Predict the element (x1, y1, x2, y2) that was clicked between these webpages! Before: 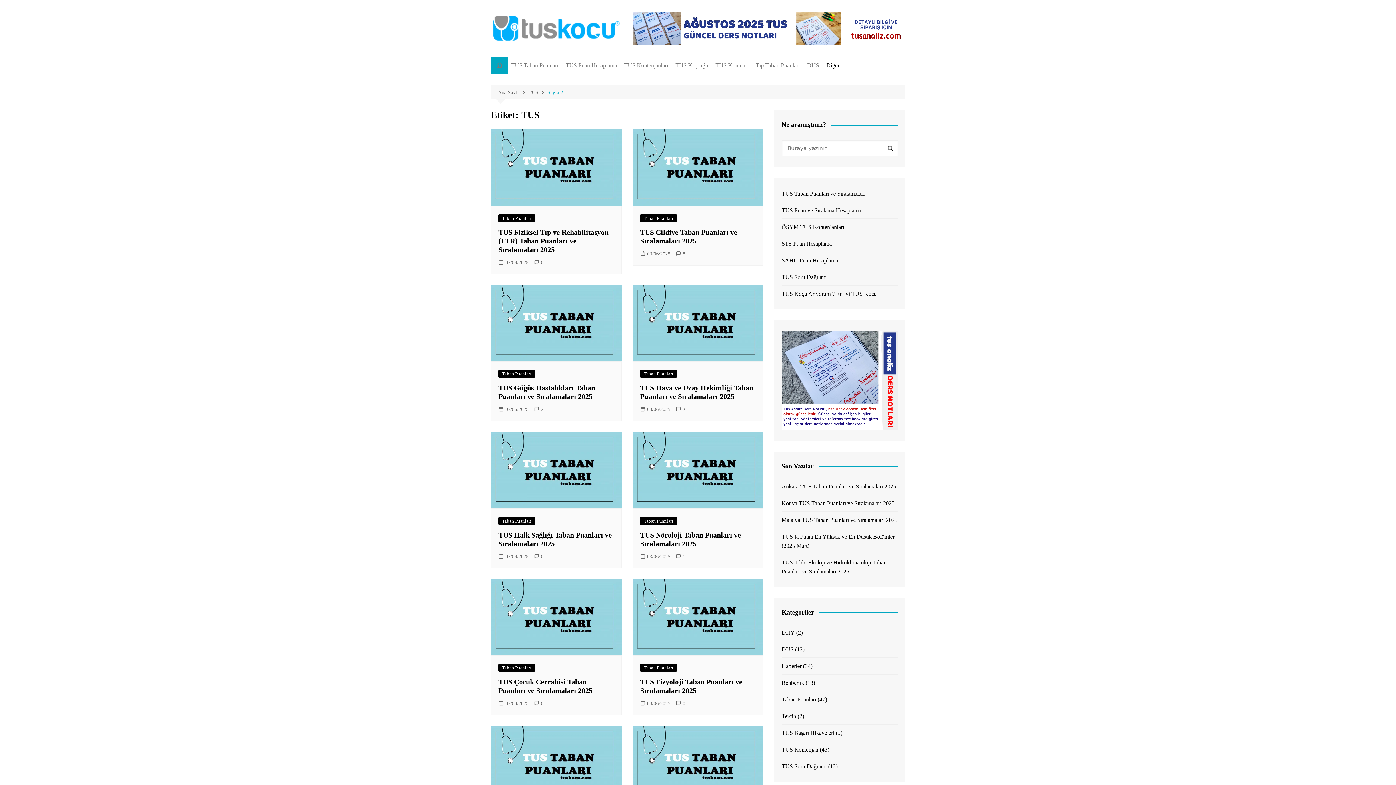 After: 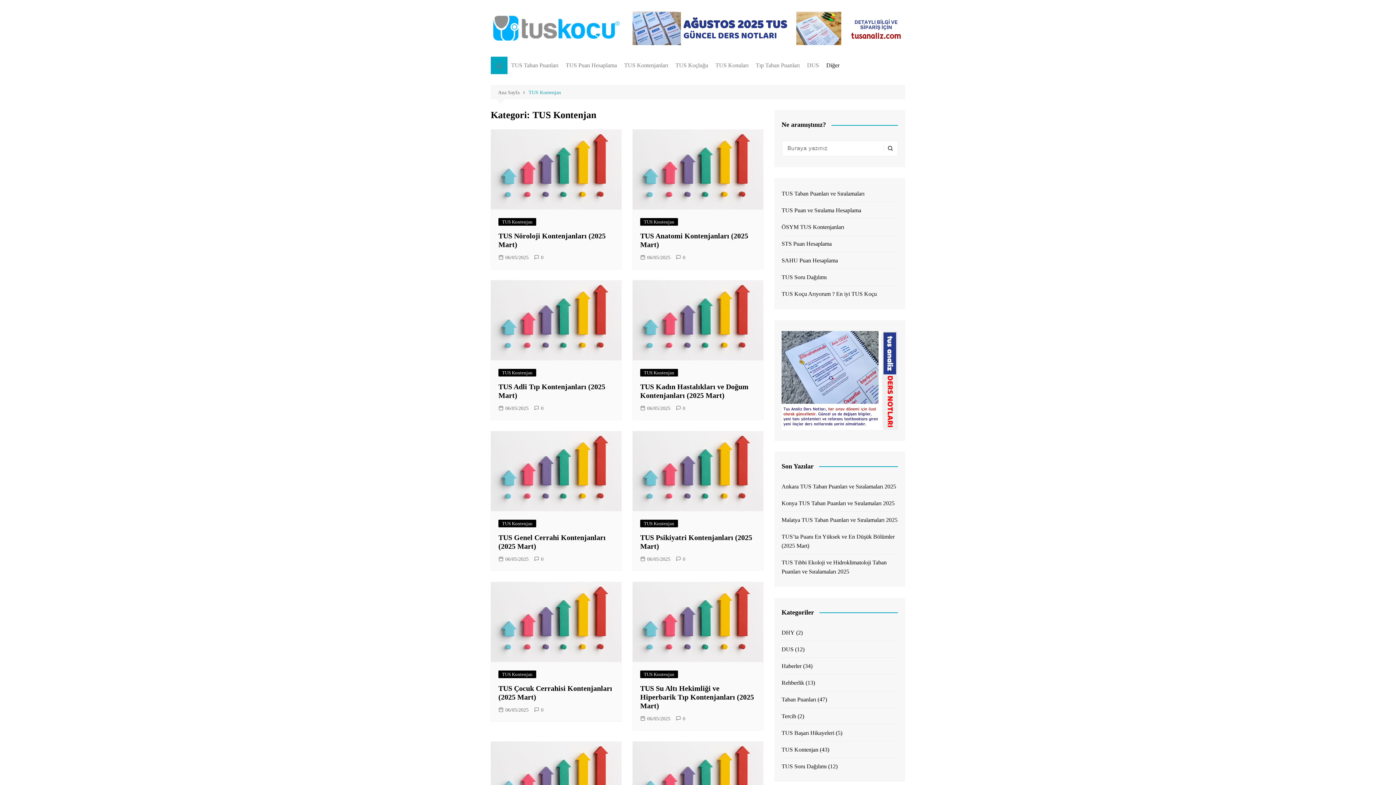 Action: bbox: (781, 745, 818, 754) label: TUS Kontenjan